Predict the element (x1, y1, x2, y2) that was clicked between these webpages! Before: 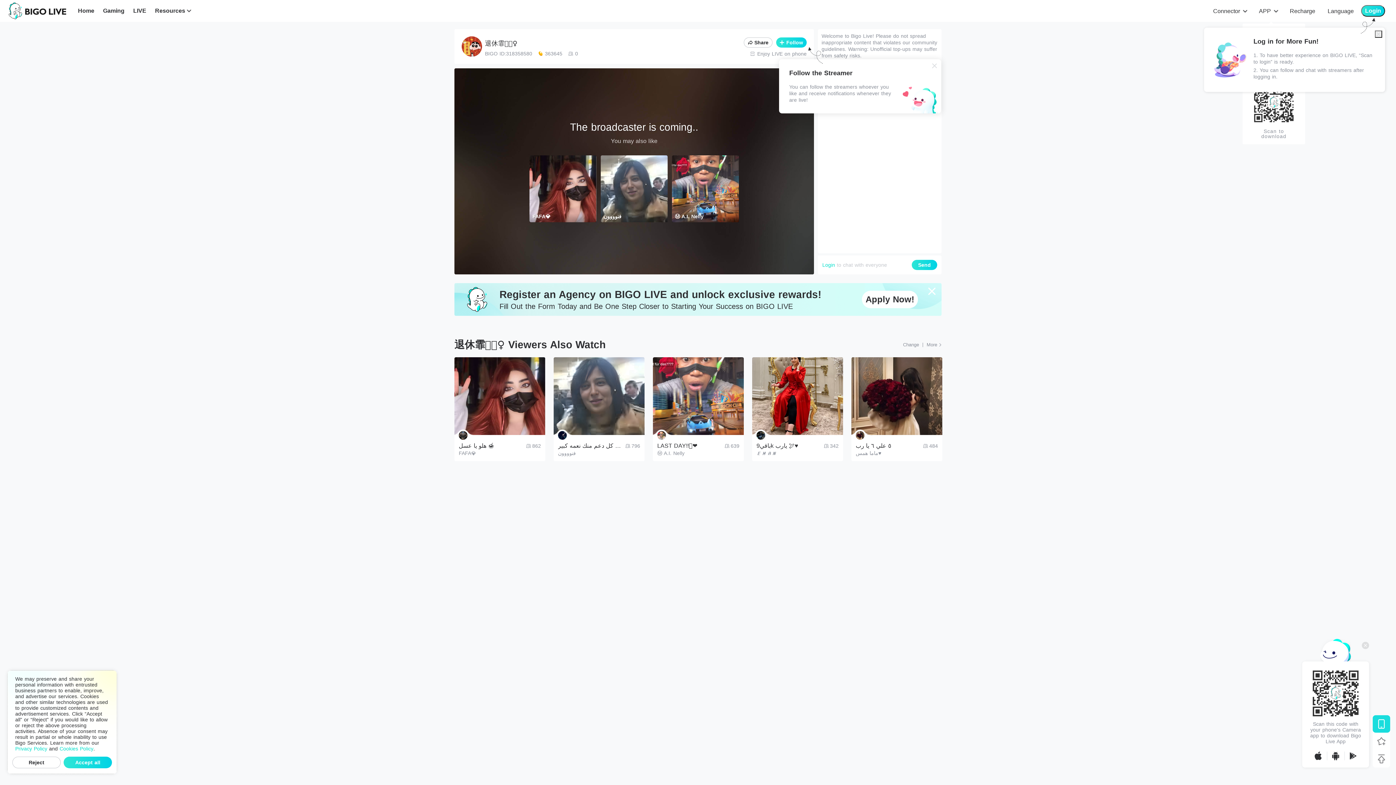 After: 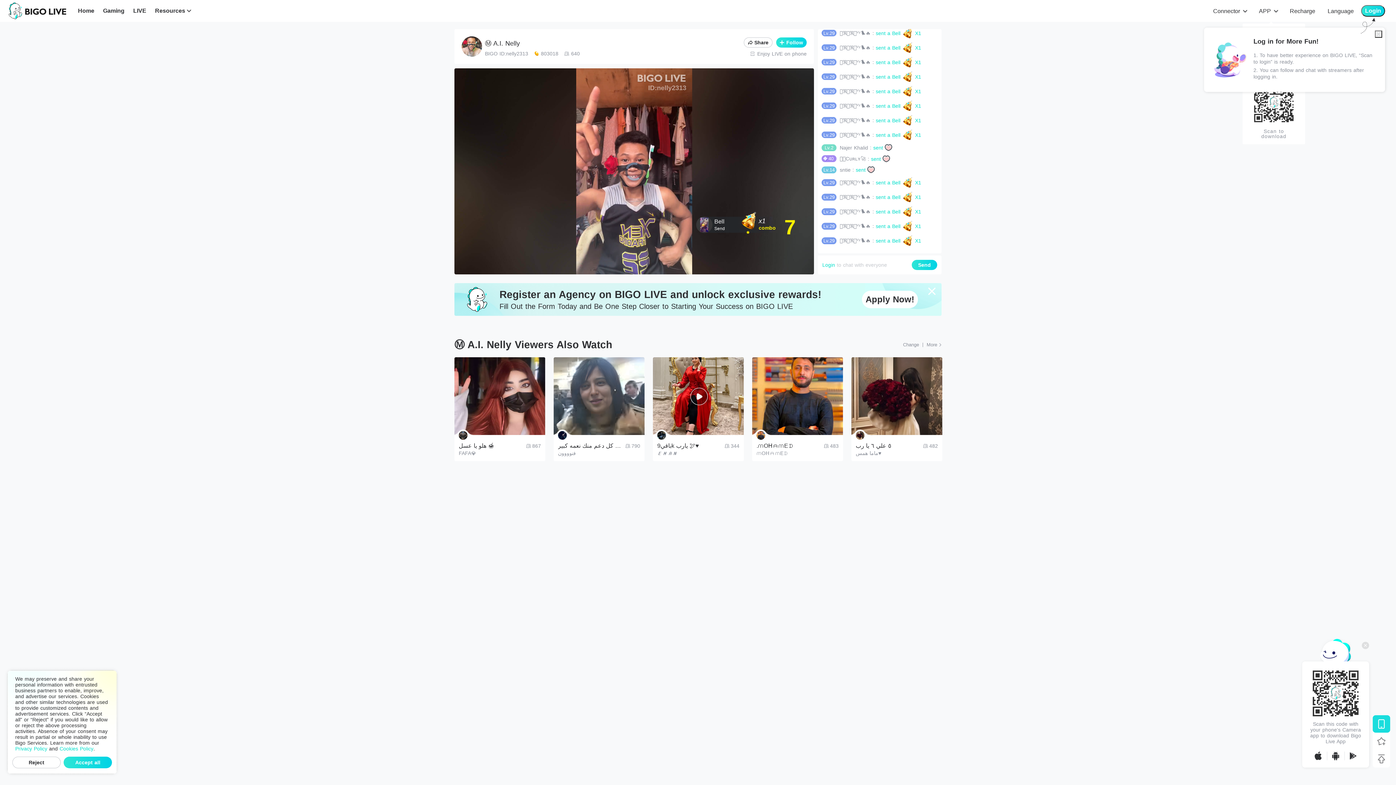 Action: bbox: (653, 357, 744, 466) label: LAST DAY!!🫶❤️

Ⓜ️ A.I. Nelly
639